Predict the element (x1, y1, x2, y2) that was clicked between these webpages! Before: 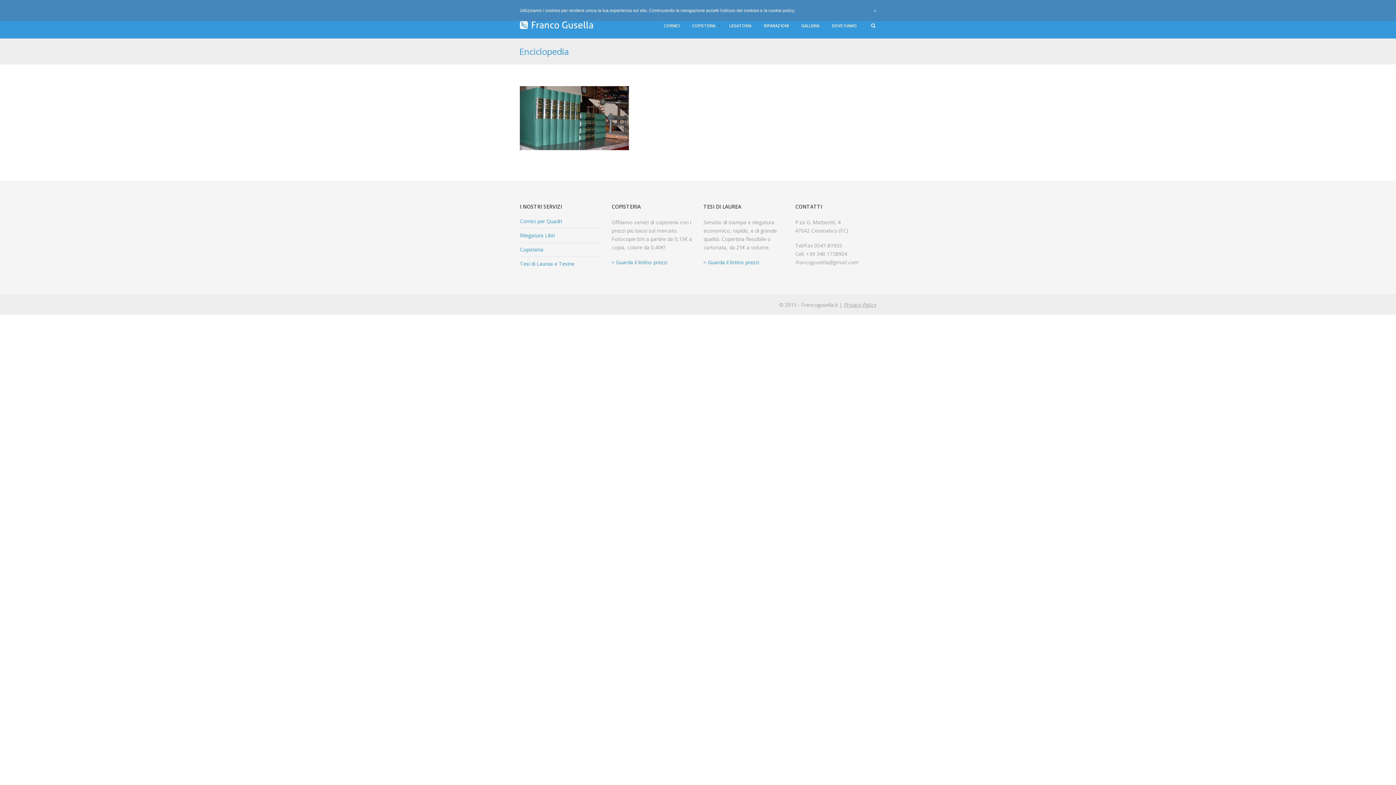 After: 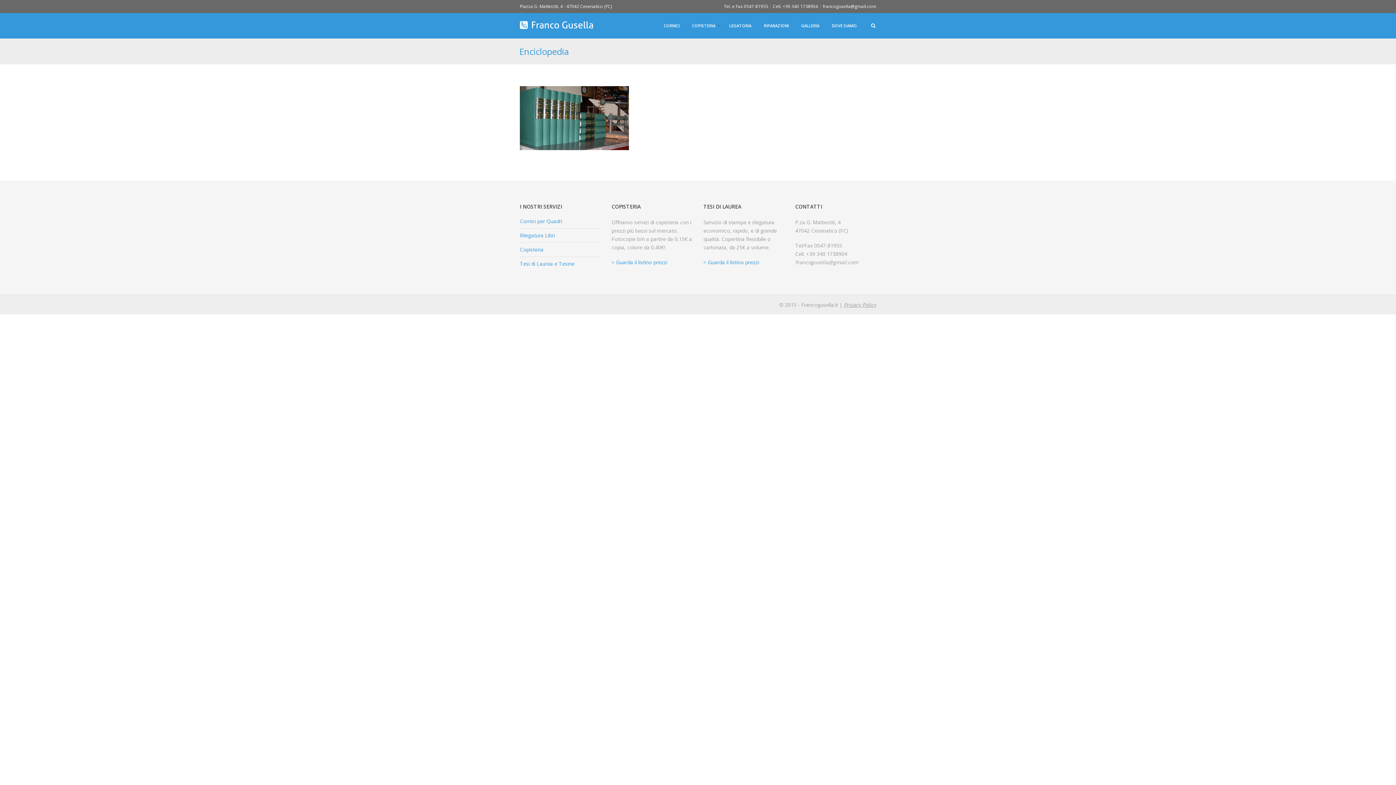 Action: label: +39 340 1738904 bbox: (806, 250, 847, 257)